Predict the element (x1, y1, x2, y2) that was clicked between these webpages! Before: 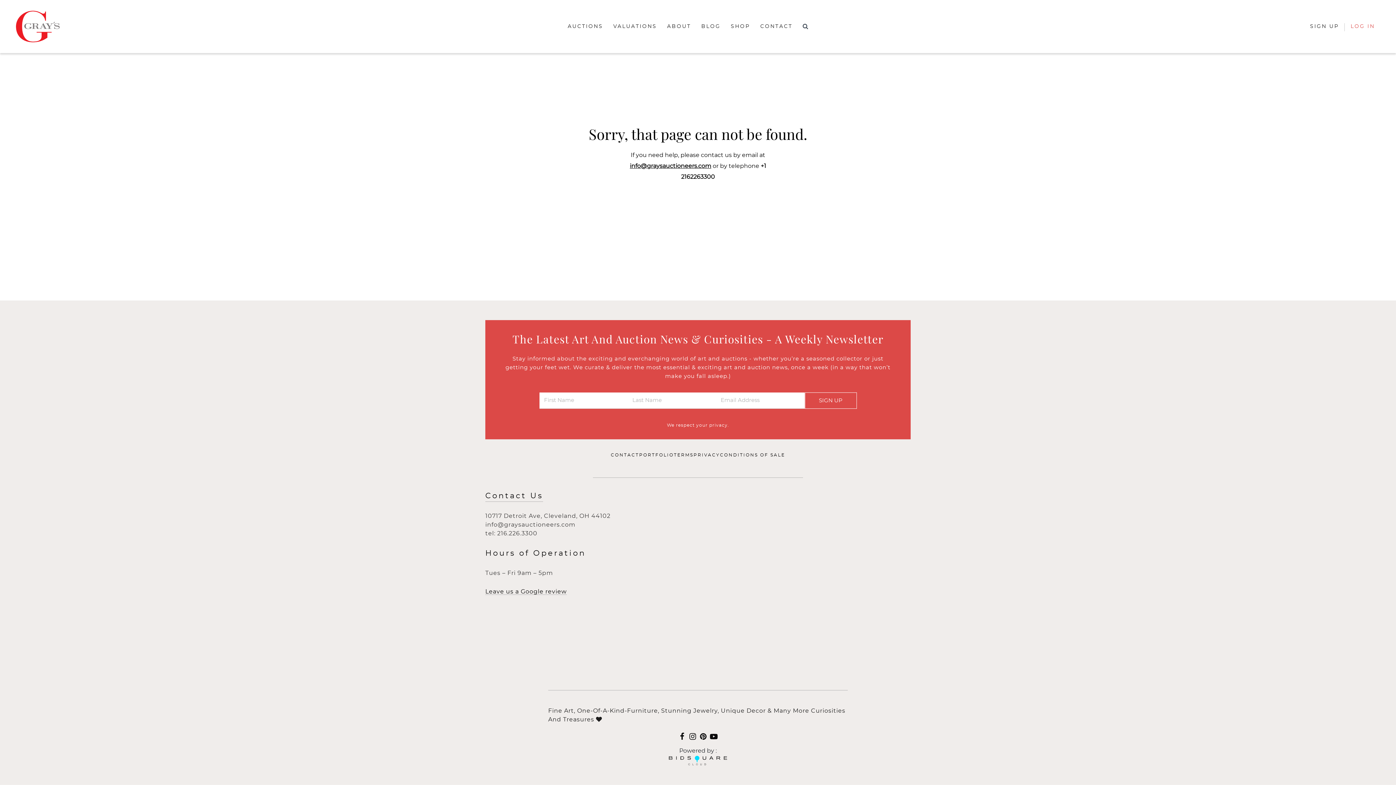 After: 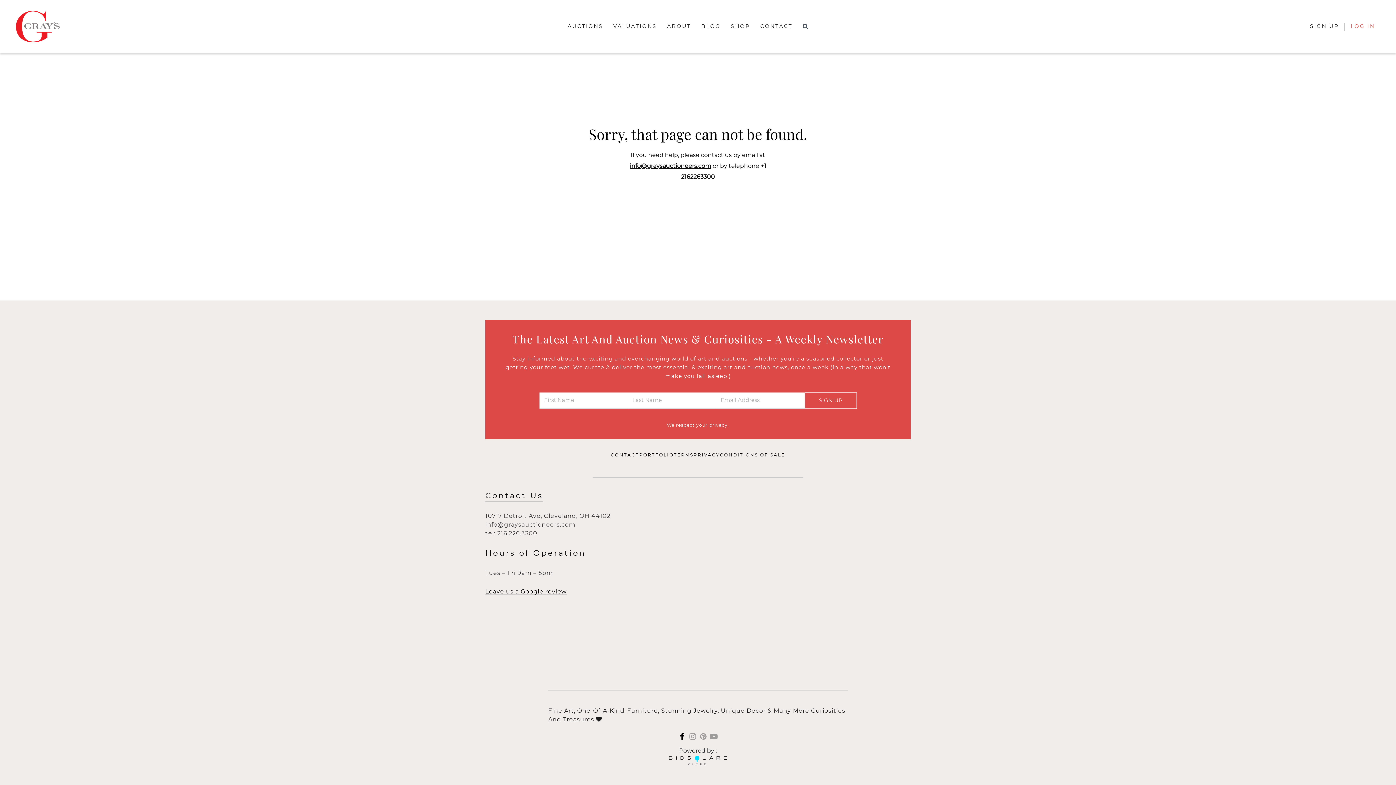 Action: bbox: (677, 734, 686, 740)